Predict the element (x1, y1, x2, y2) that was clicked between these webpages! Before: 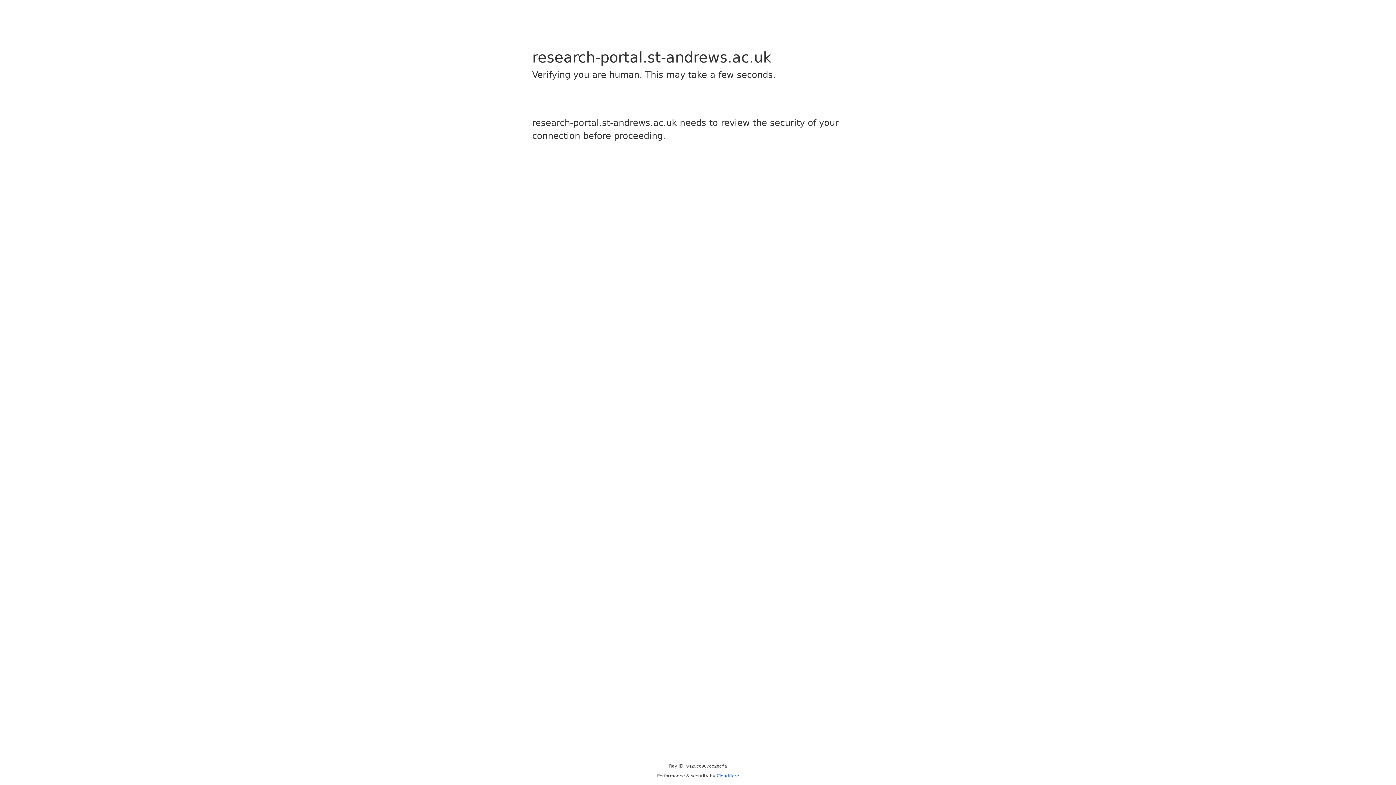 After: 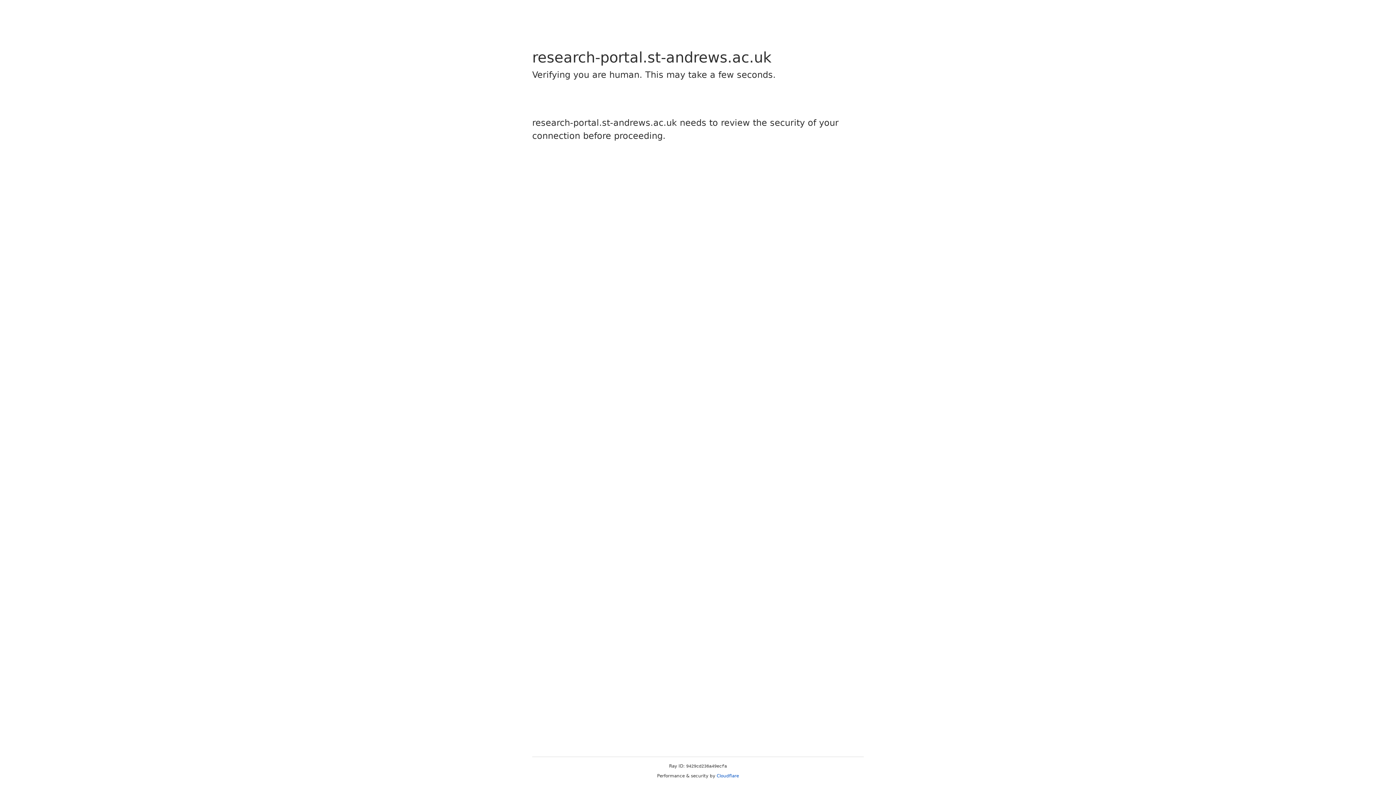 Action: bbox: (716, 773, 739, 778) label: Cloudflare